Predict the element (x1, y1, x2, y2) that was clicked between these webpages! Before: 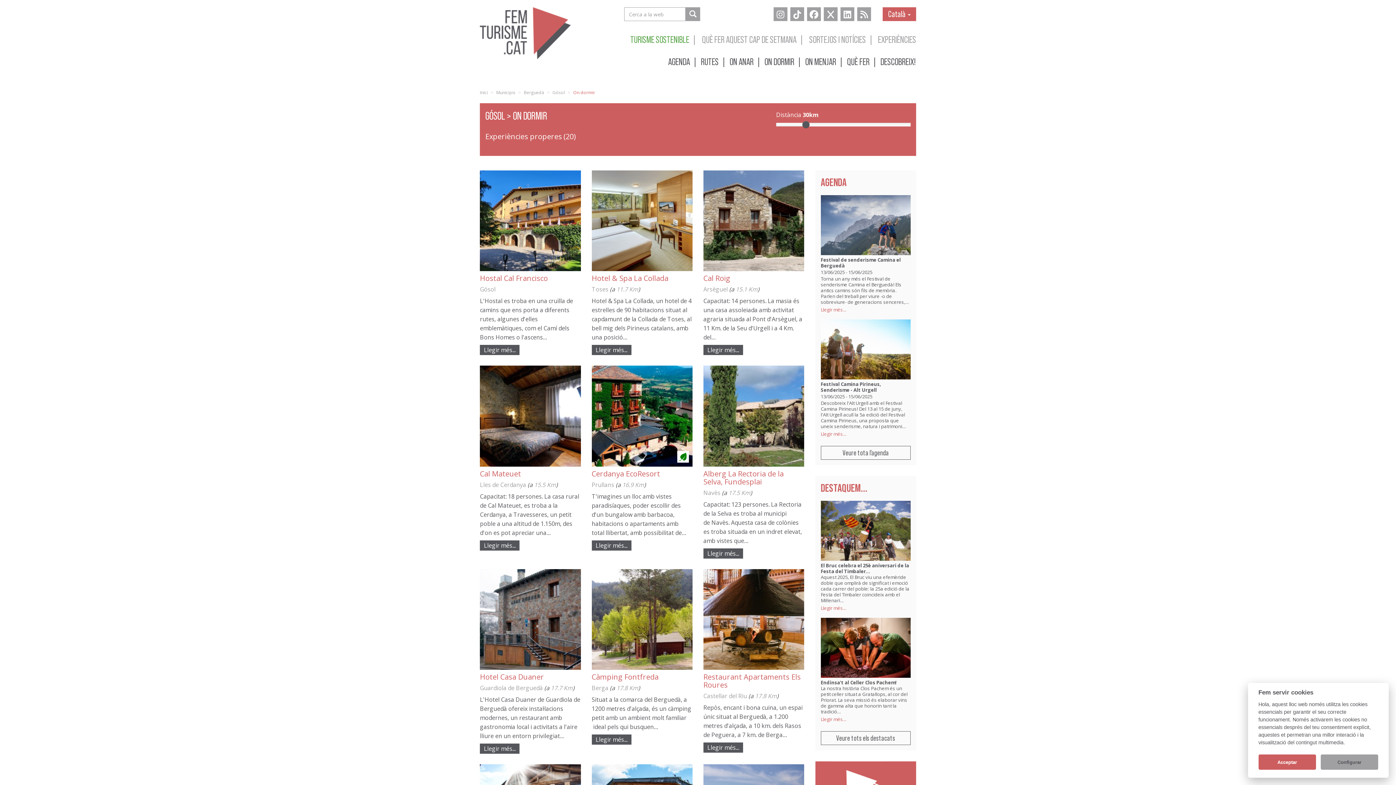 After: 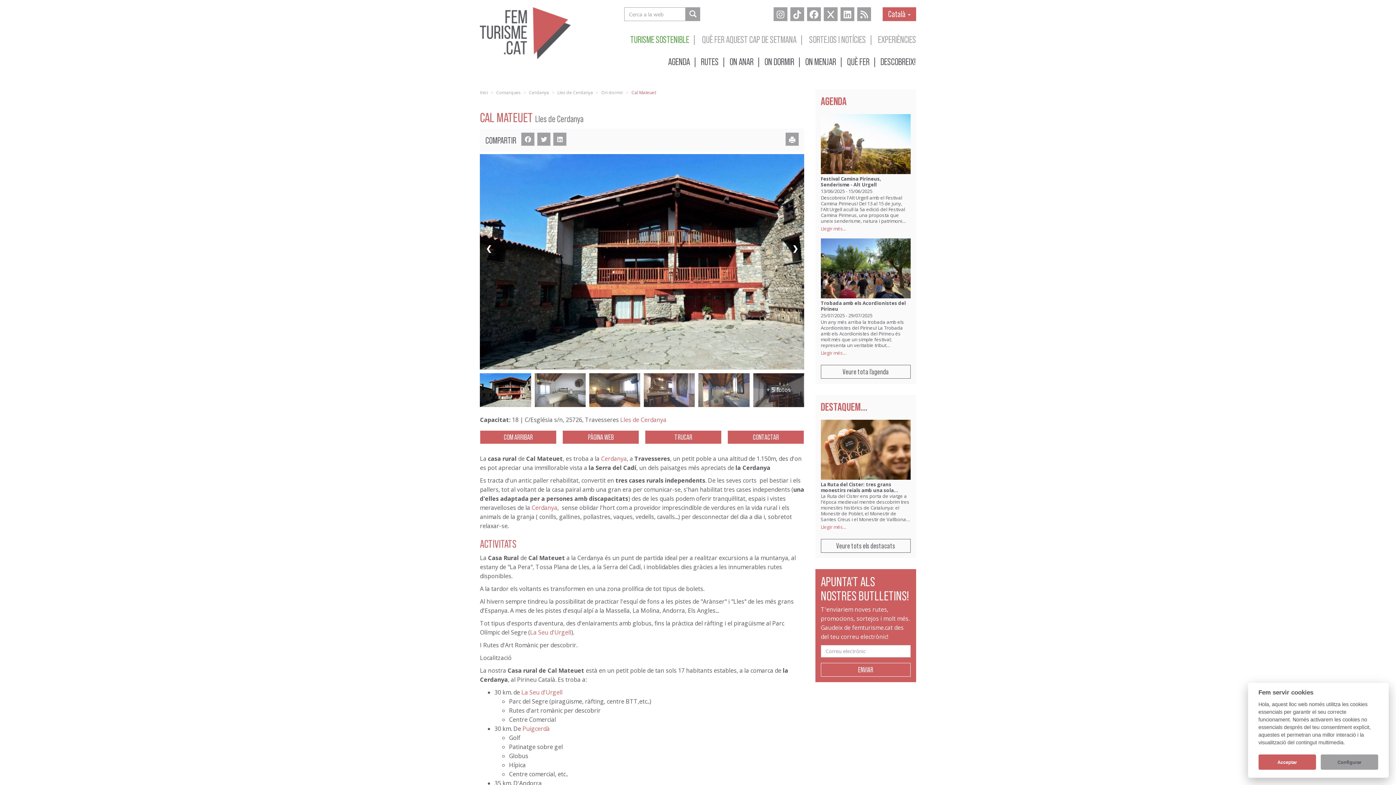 Action: bbox: (480, 365, 580, 466)